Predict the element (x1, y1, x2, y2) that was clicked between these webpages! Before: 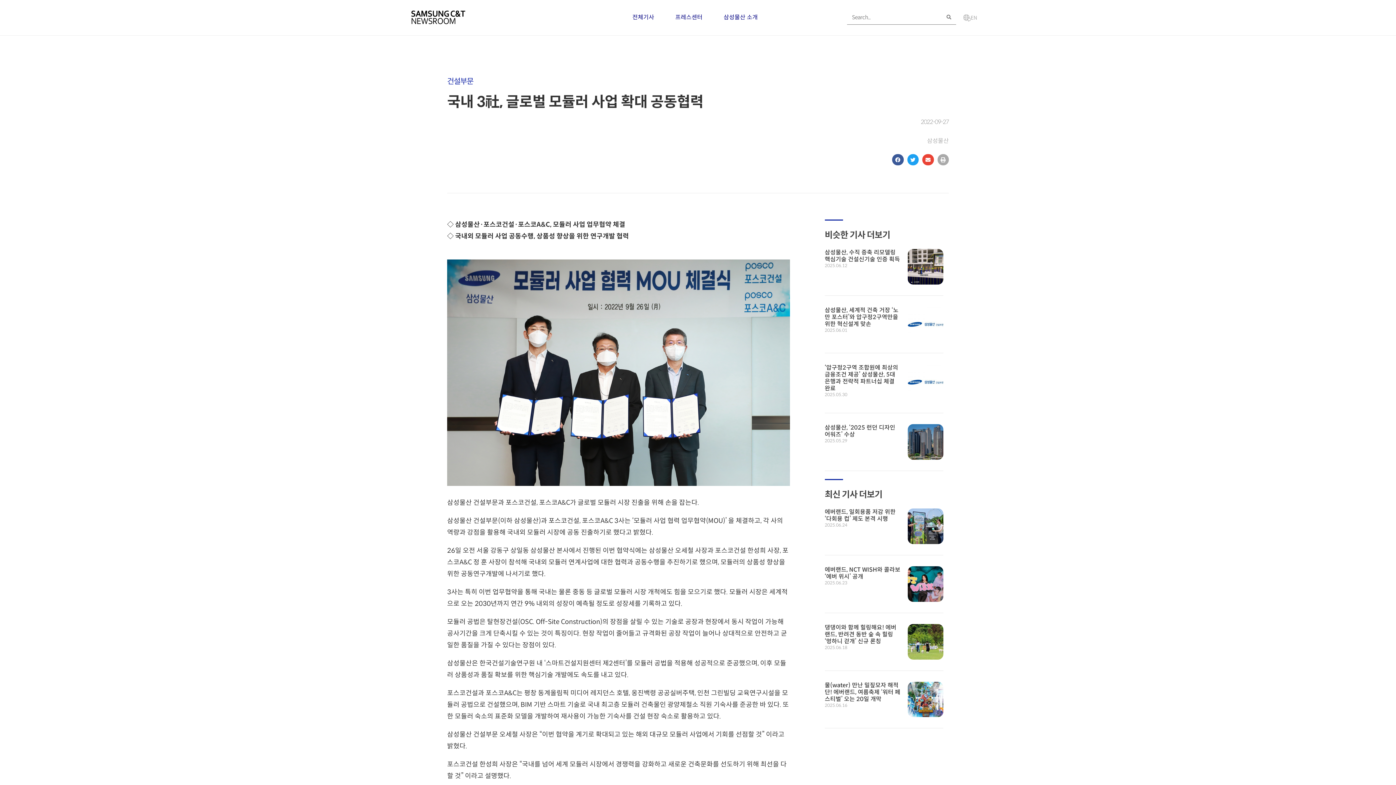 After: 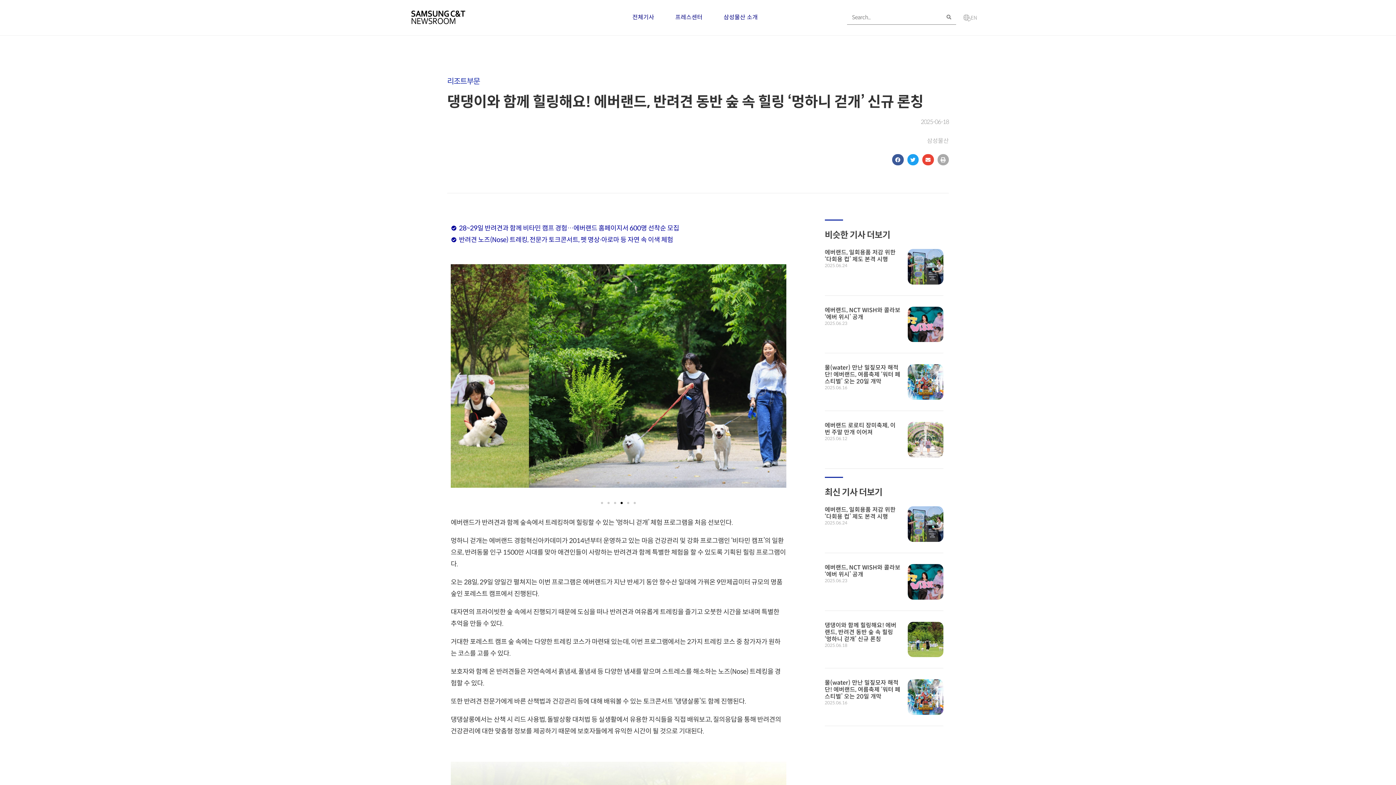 Action: bbox: (907, 624, 943, 659)